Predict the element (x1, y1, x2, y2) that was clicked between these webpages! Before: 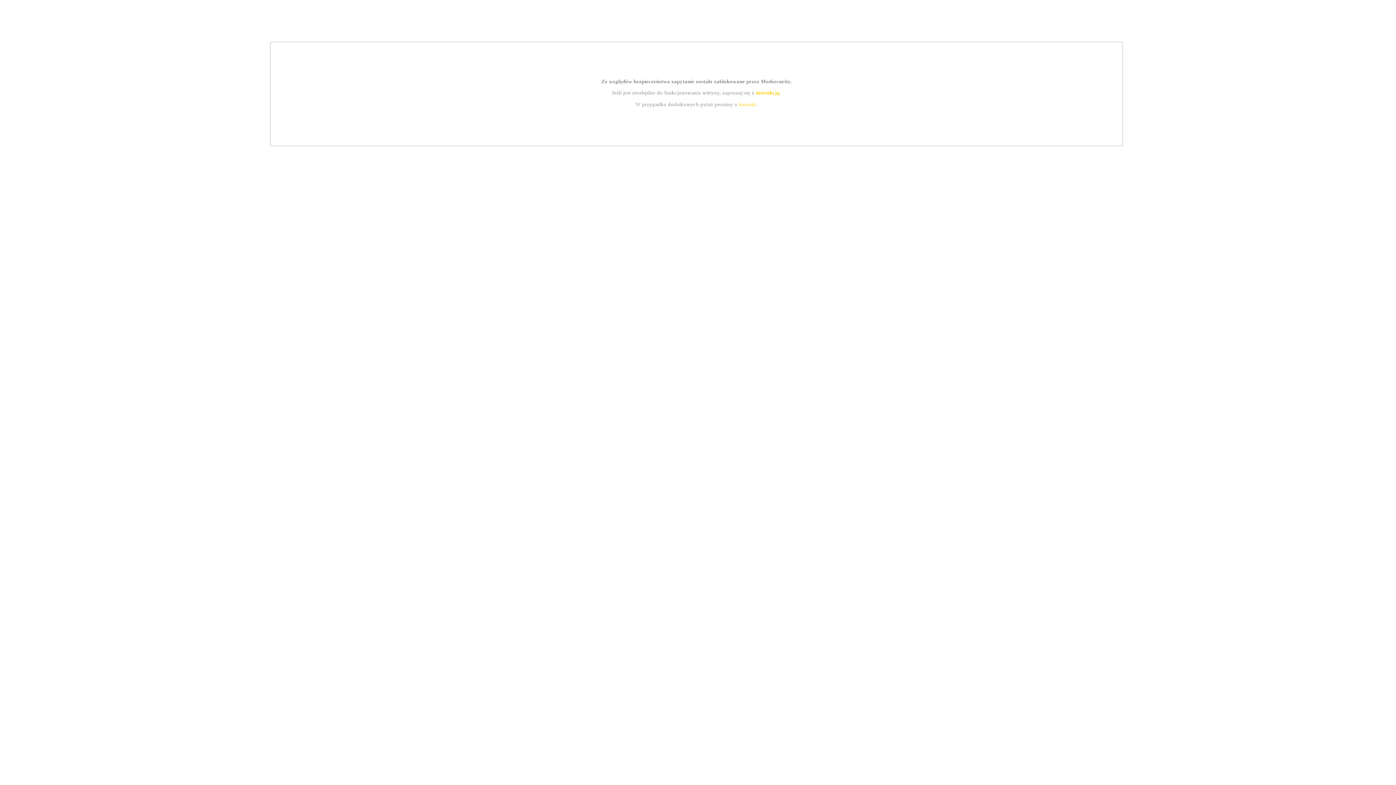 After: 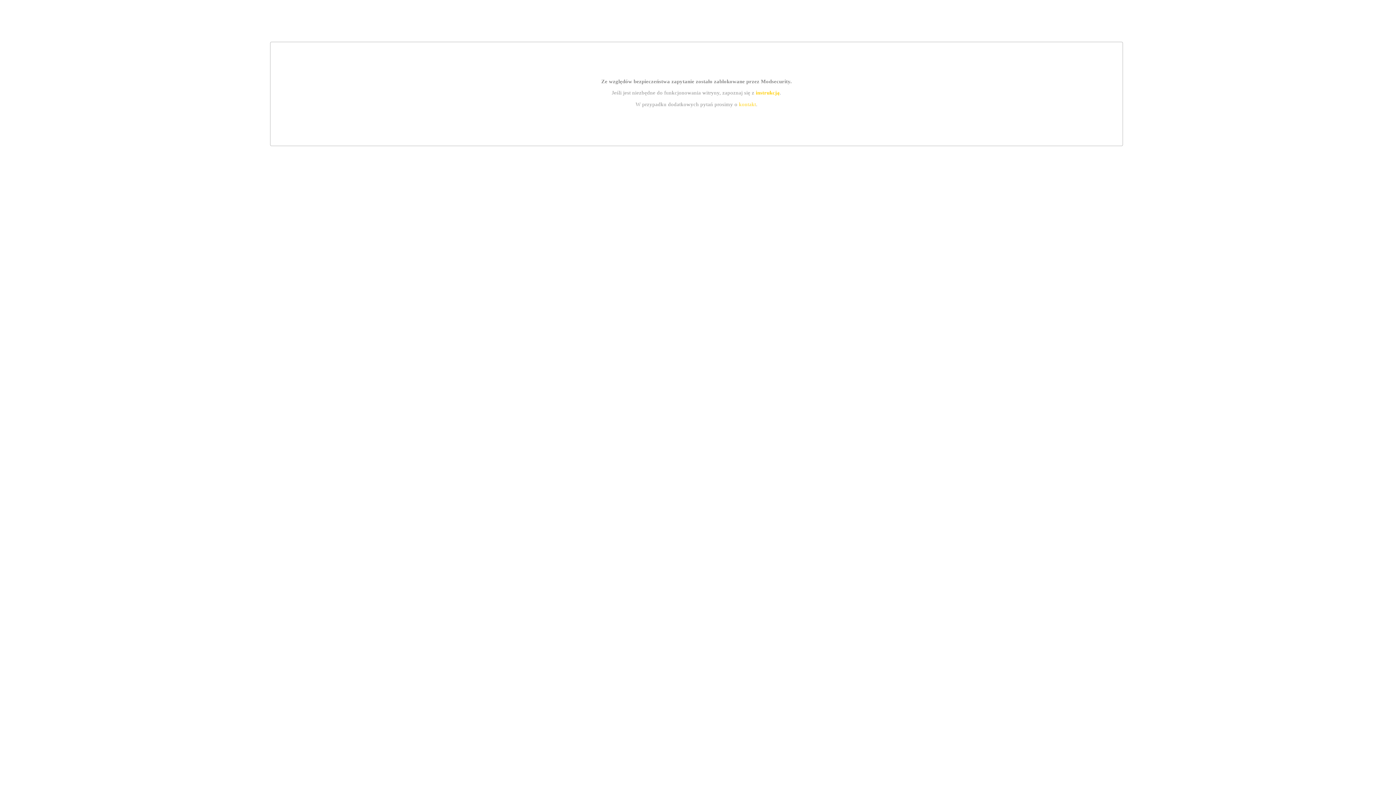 Action: label: instrukcją bbox: (755, 89, 779, 95)